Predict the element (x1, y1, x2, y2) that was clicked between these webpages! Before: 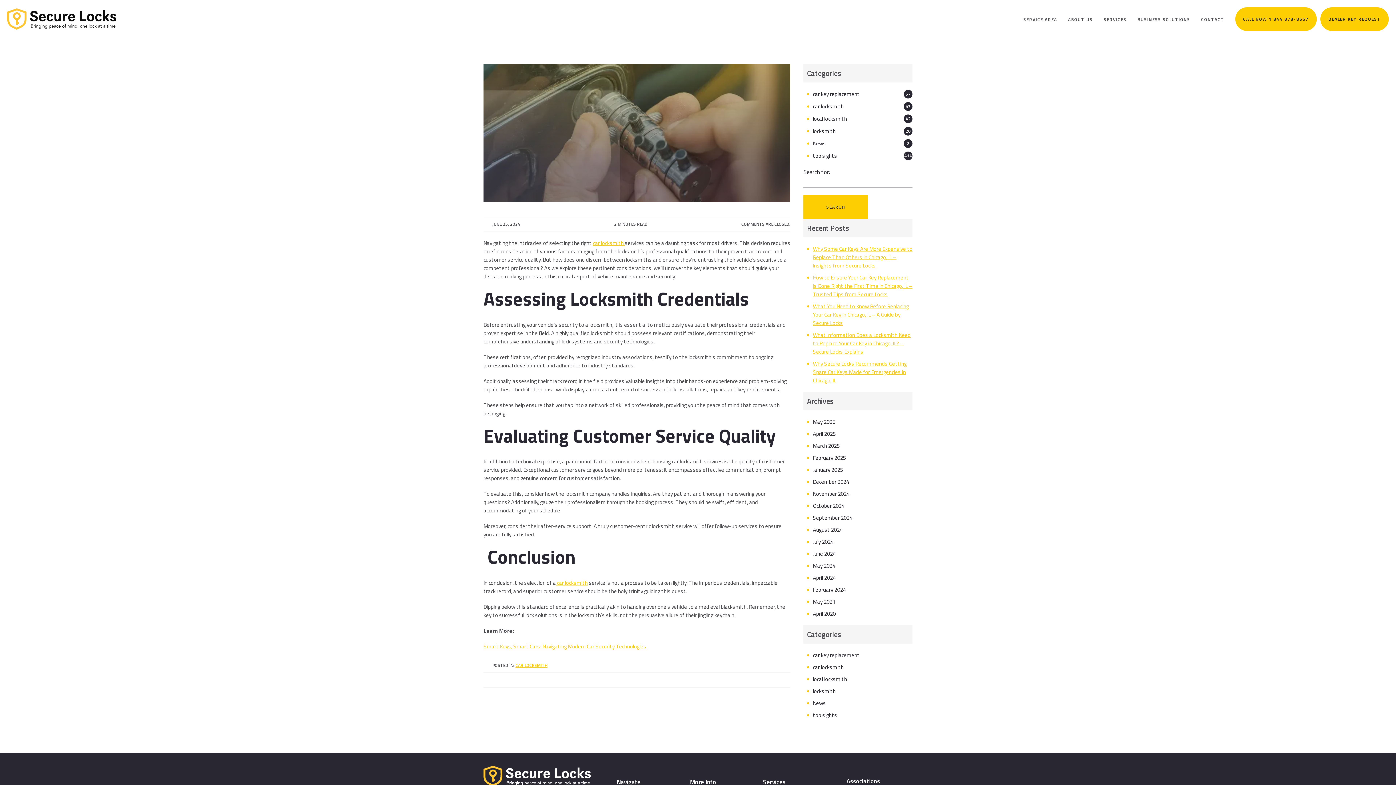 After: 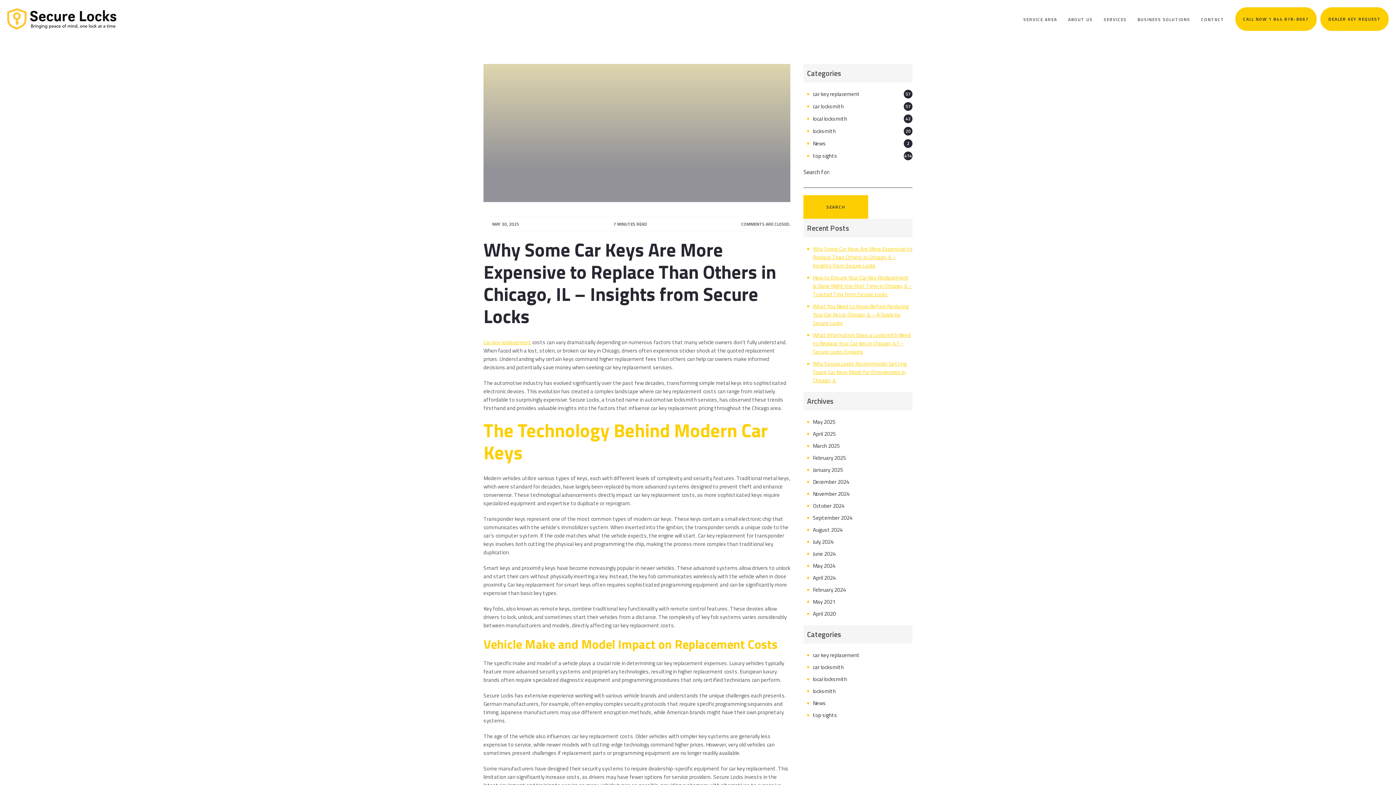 Action: label: Why Some Car Keys Are More Expensive to Replace Than Others in Chicago, IL – Insights from Secure Locks bbox: (813, 244, 912, 269)